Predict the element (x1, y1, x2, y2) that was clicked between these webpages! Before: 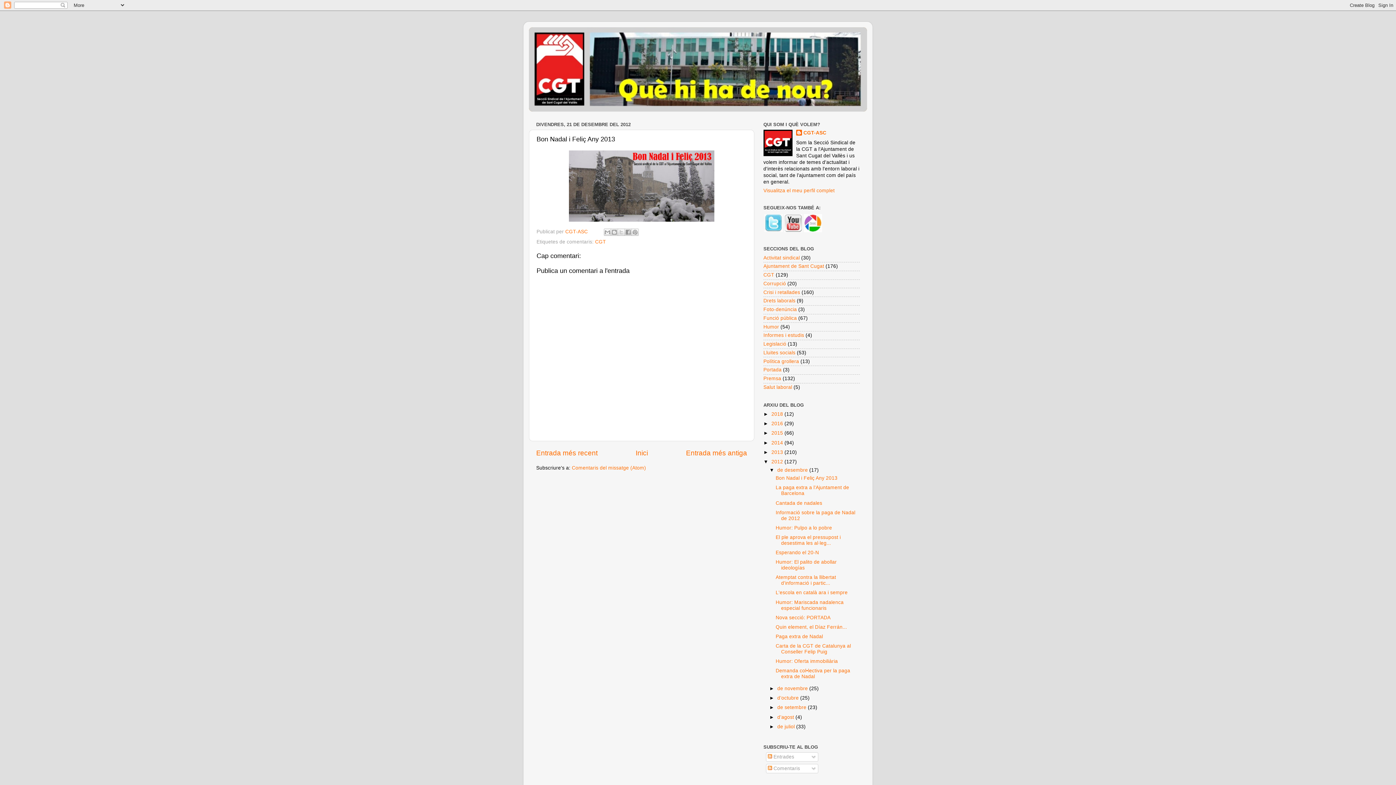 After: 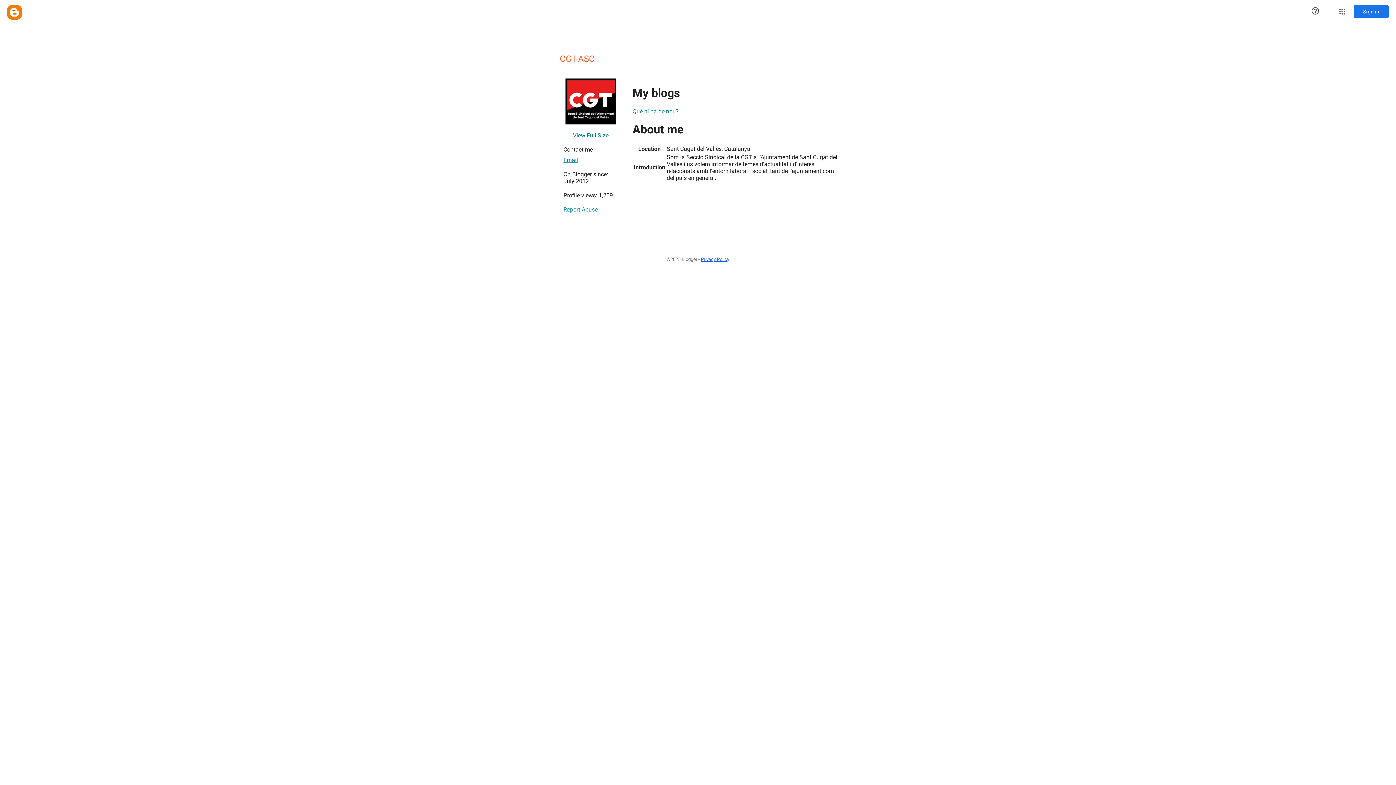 Action: label: CGT-ASC bbox: (796, 129, 826, 137)